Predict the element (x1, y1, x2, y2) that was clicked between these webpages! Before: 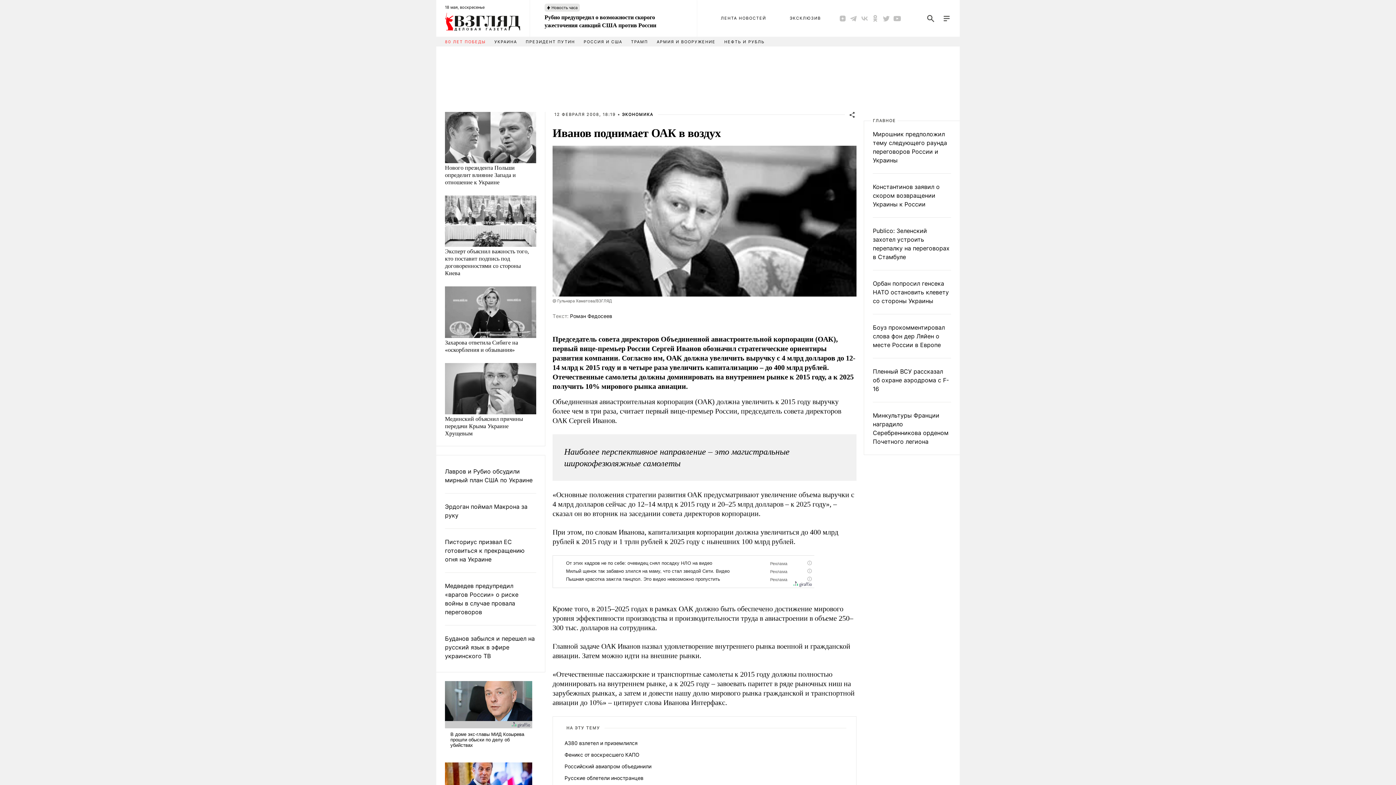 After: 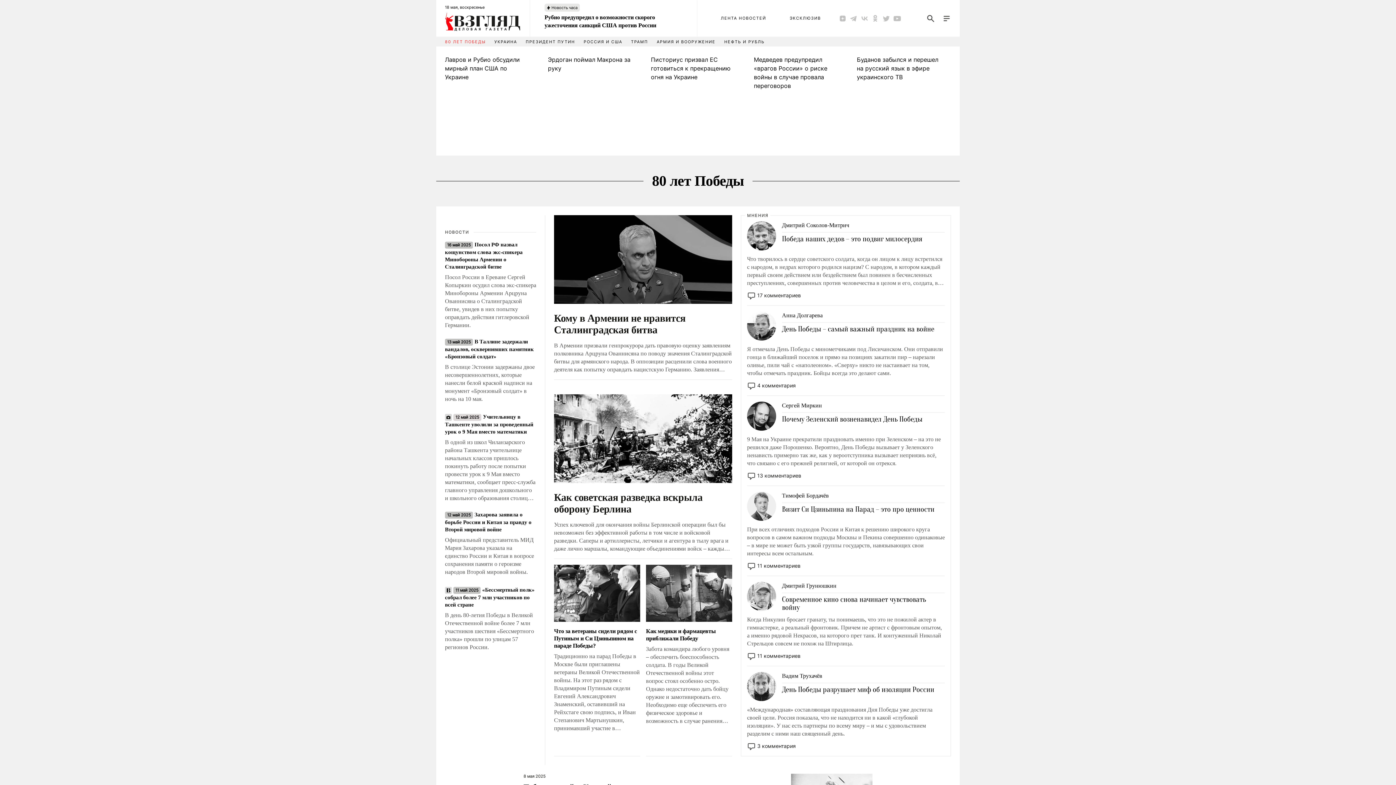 Action: label: 80 ЛЕТ ПОБЕДЫ bbox: (445, 39, 485, 44)